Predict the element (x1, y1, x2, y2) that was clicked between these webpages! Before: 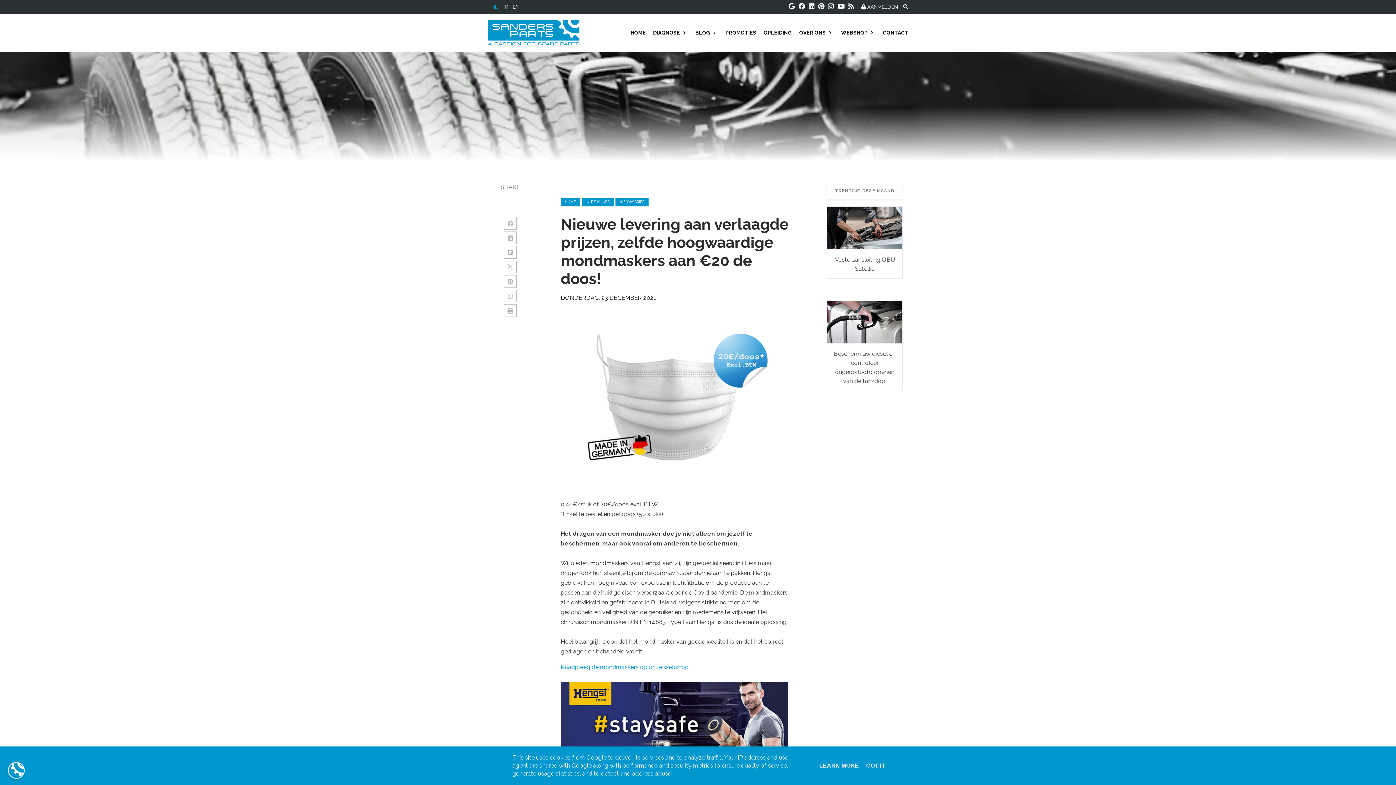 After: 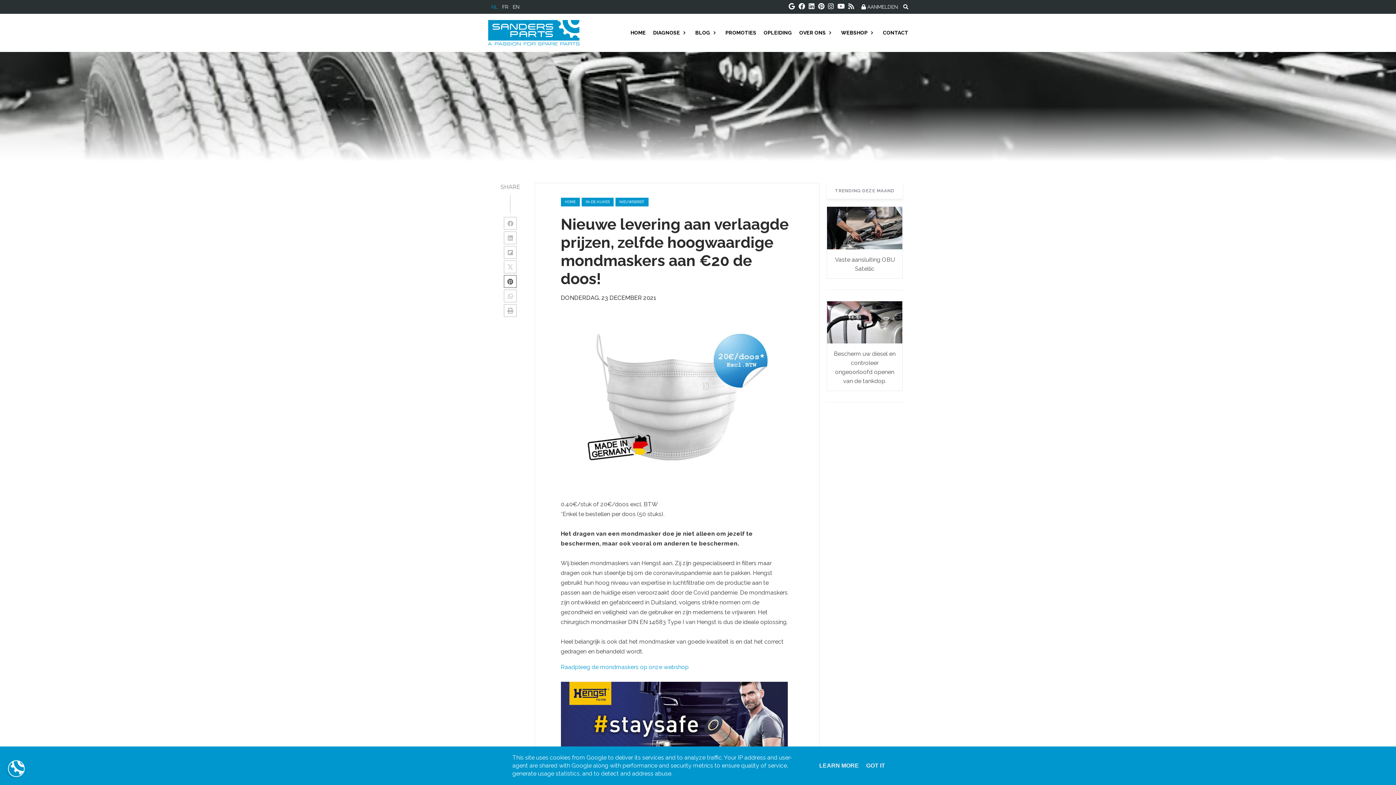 Action: bbox: (504, 275, 516, 288)